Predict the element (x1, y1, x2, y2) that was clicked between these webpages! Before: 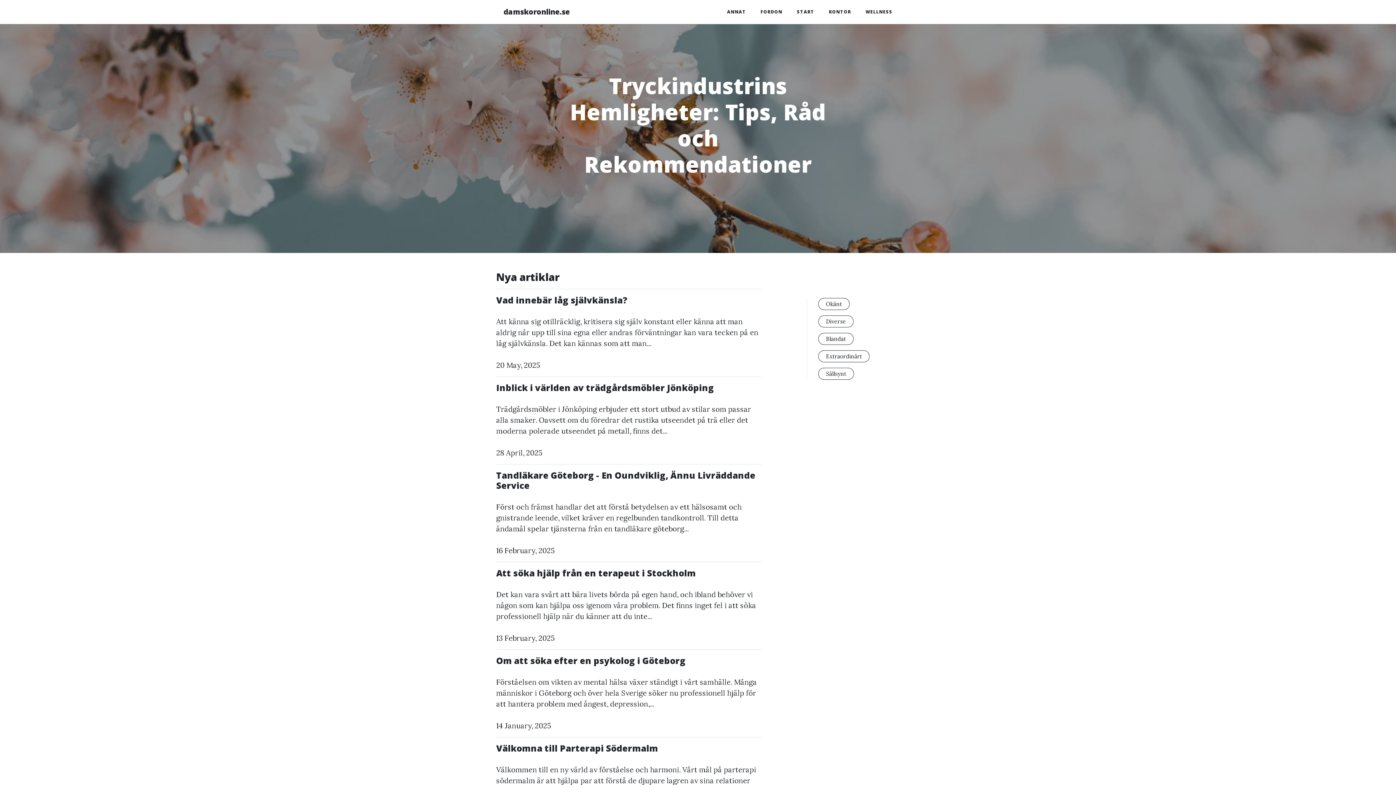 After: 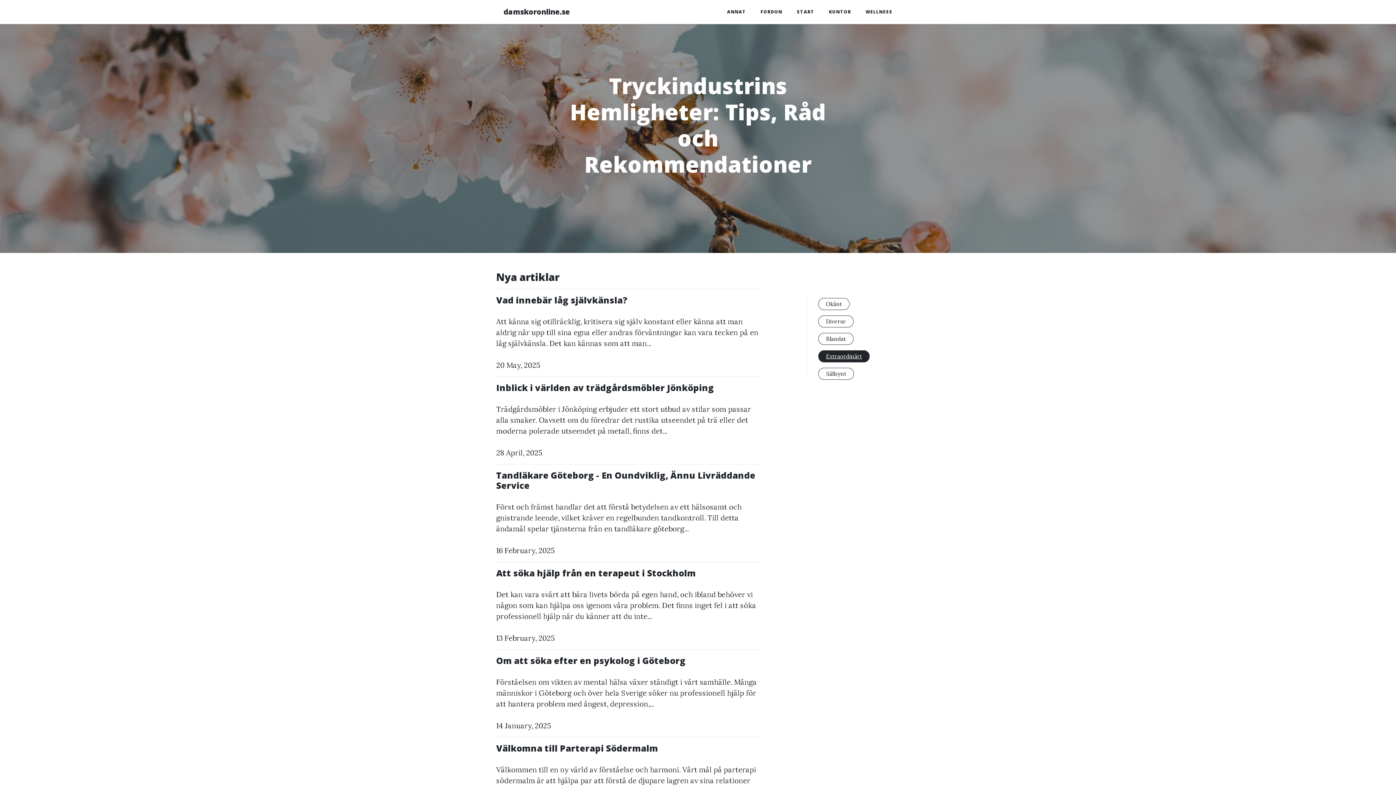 Action: bbox: (818, 350, 869, 362) label: Extraordinärt